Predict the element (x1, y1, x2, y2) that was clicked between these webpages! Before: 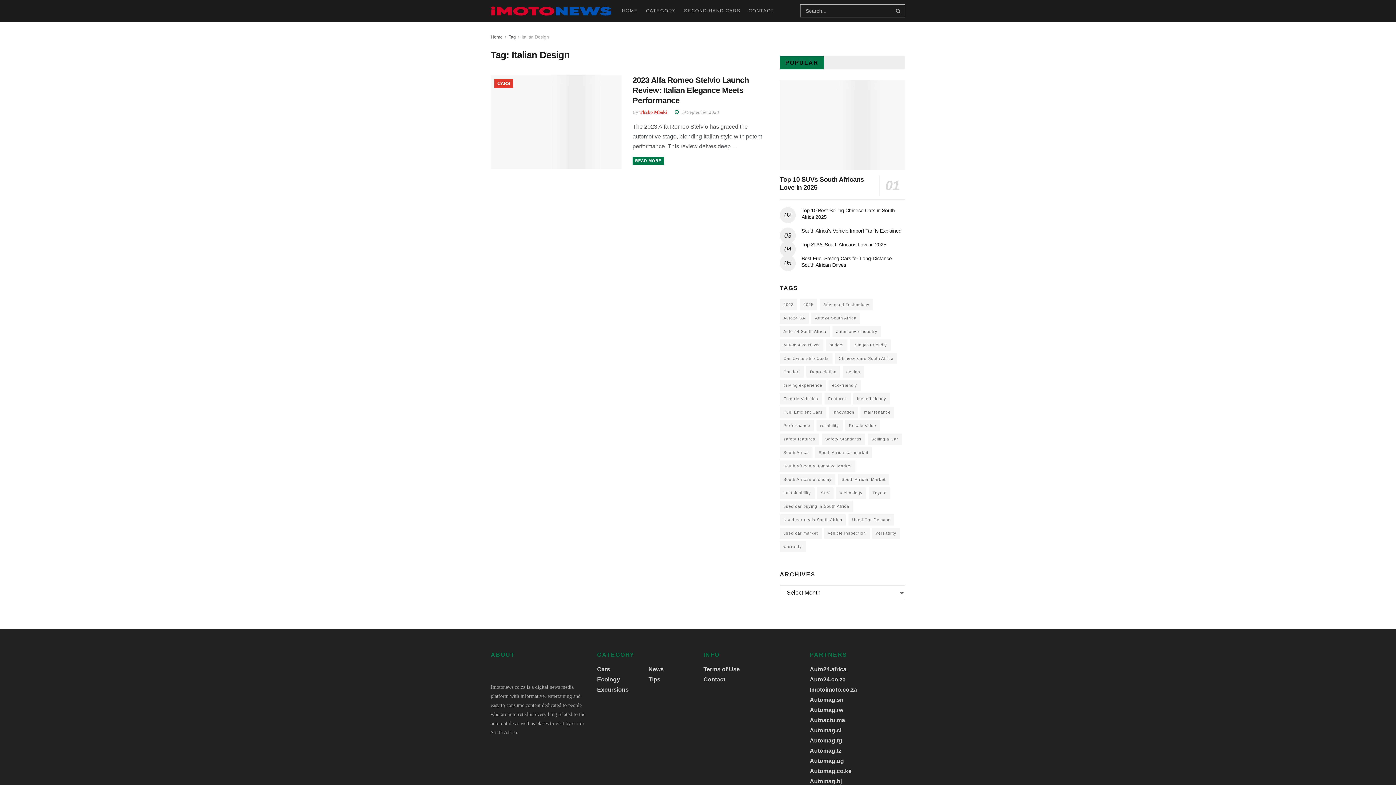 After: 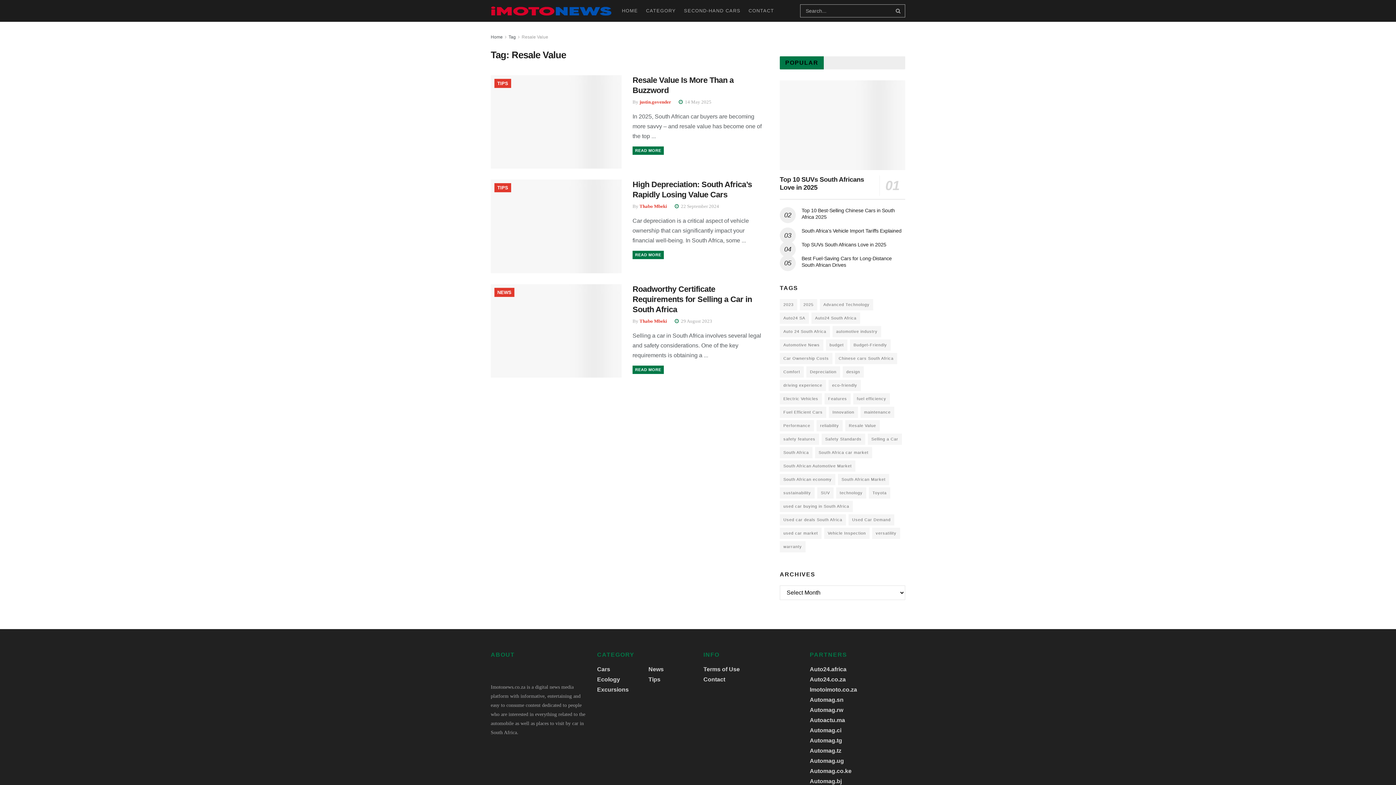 Action: label: Resale Value (3 items) bbox: (845, 420, 880, 431)